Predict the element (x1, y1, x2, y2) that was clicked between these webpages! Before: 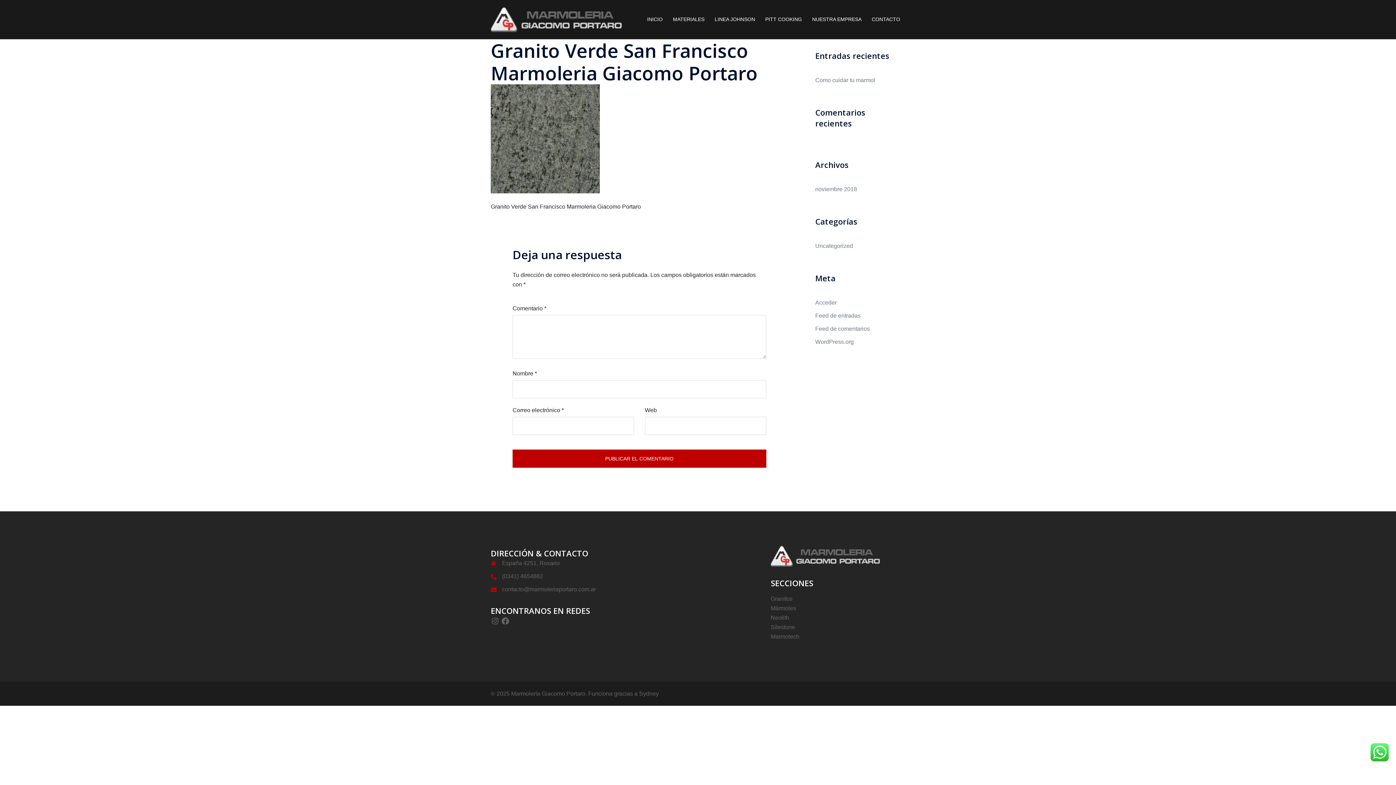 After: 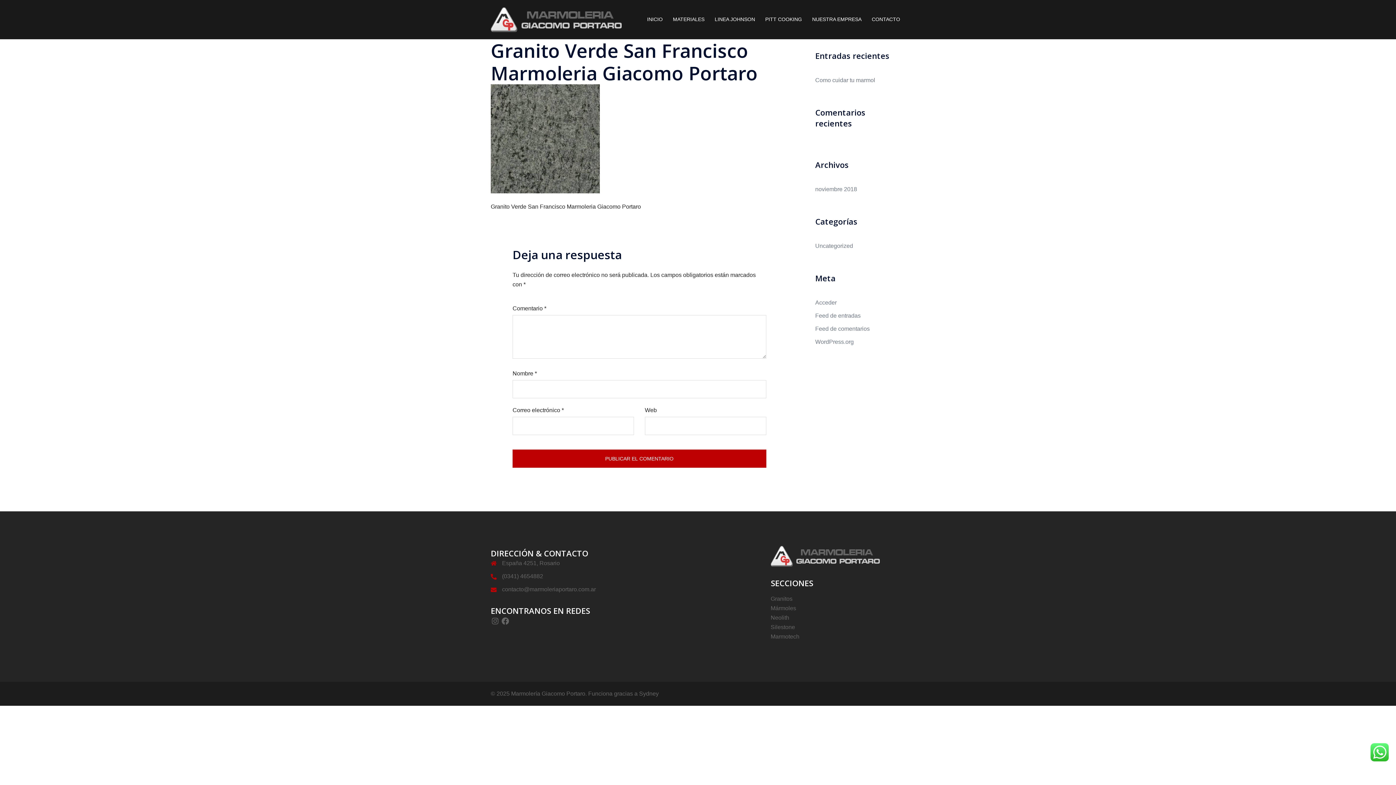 Action: bbox: (490, 617, 499, 625) label: Instagram